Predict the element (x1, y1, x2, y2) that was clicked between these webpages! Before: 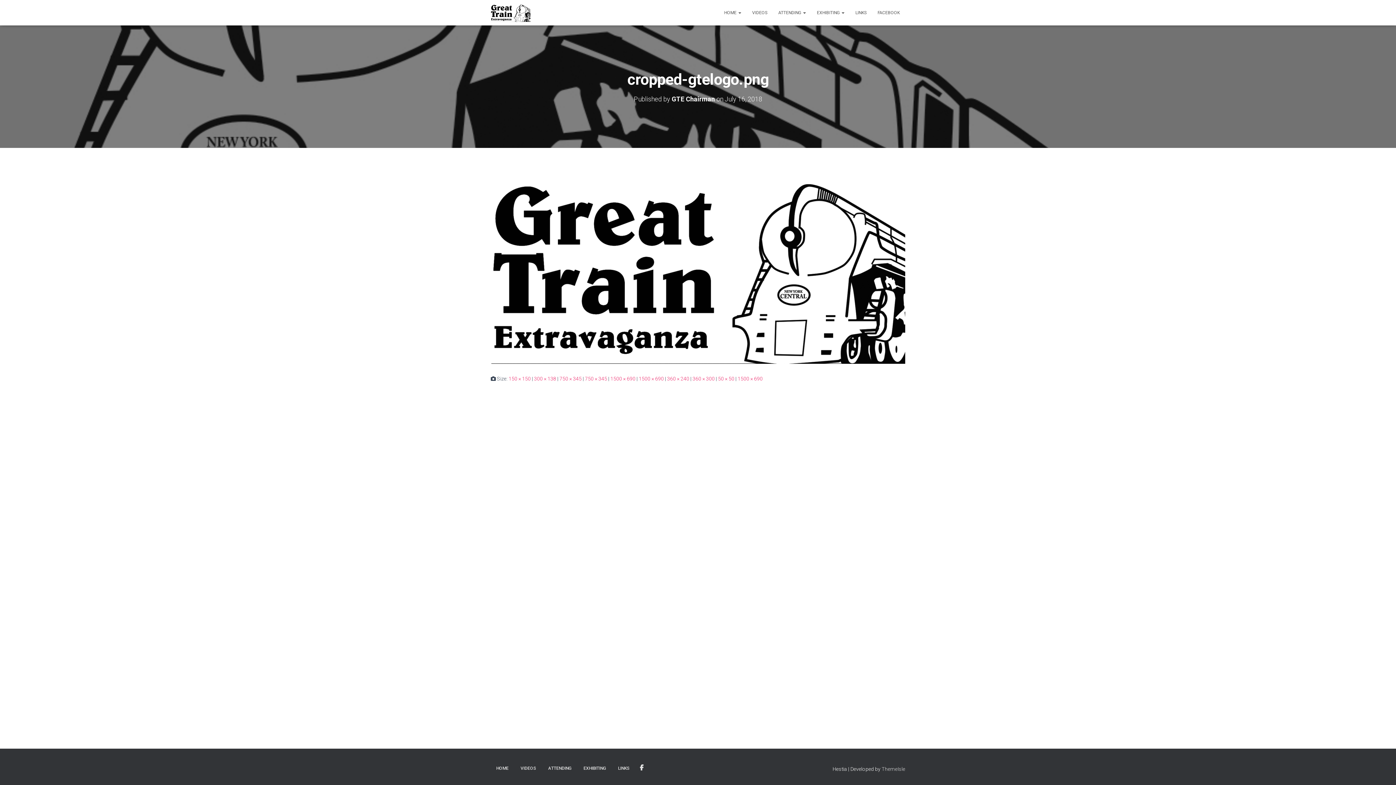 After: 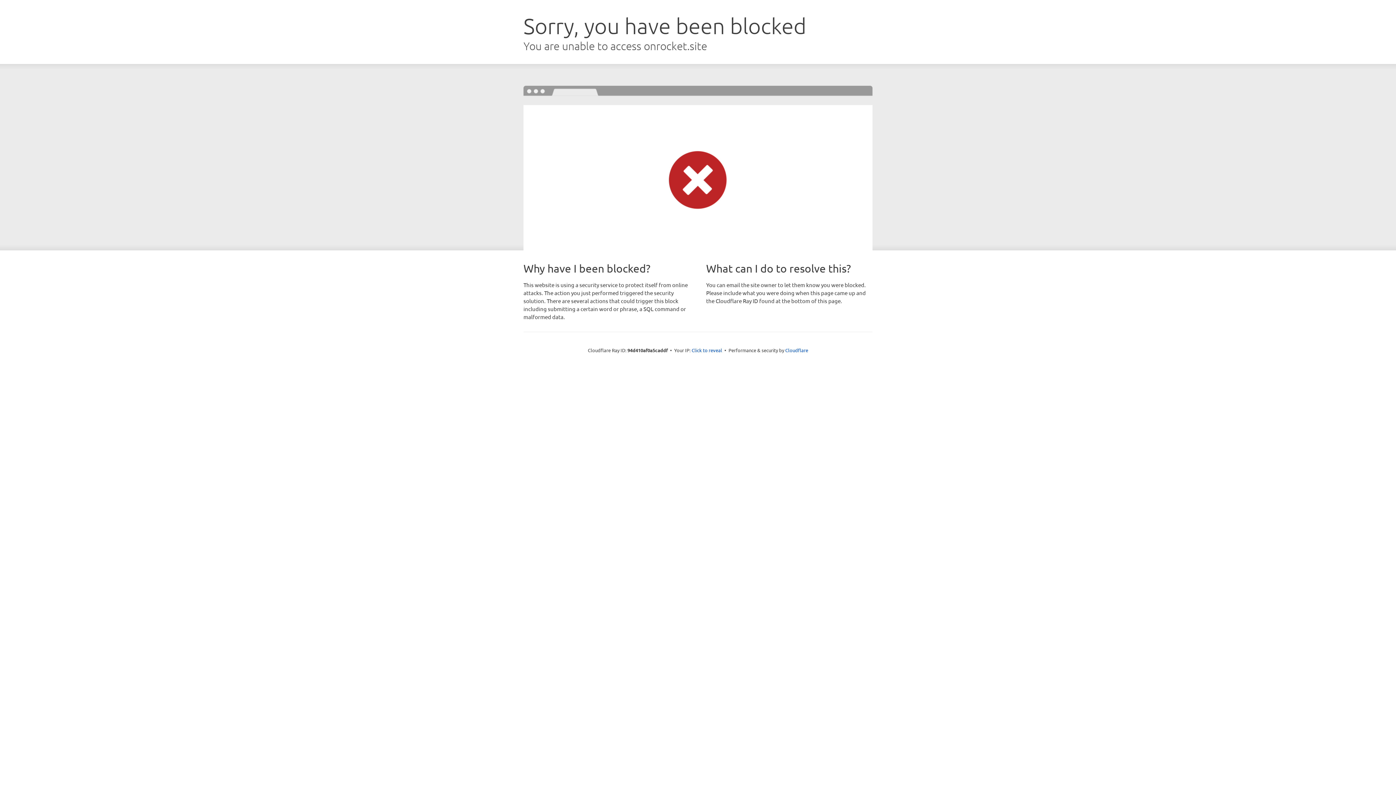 Action: label: ThemeIsle bbox: (881, 766, 905, 772)